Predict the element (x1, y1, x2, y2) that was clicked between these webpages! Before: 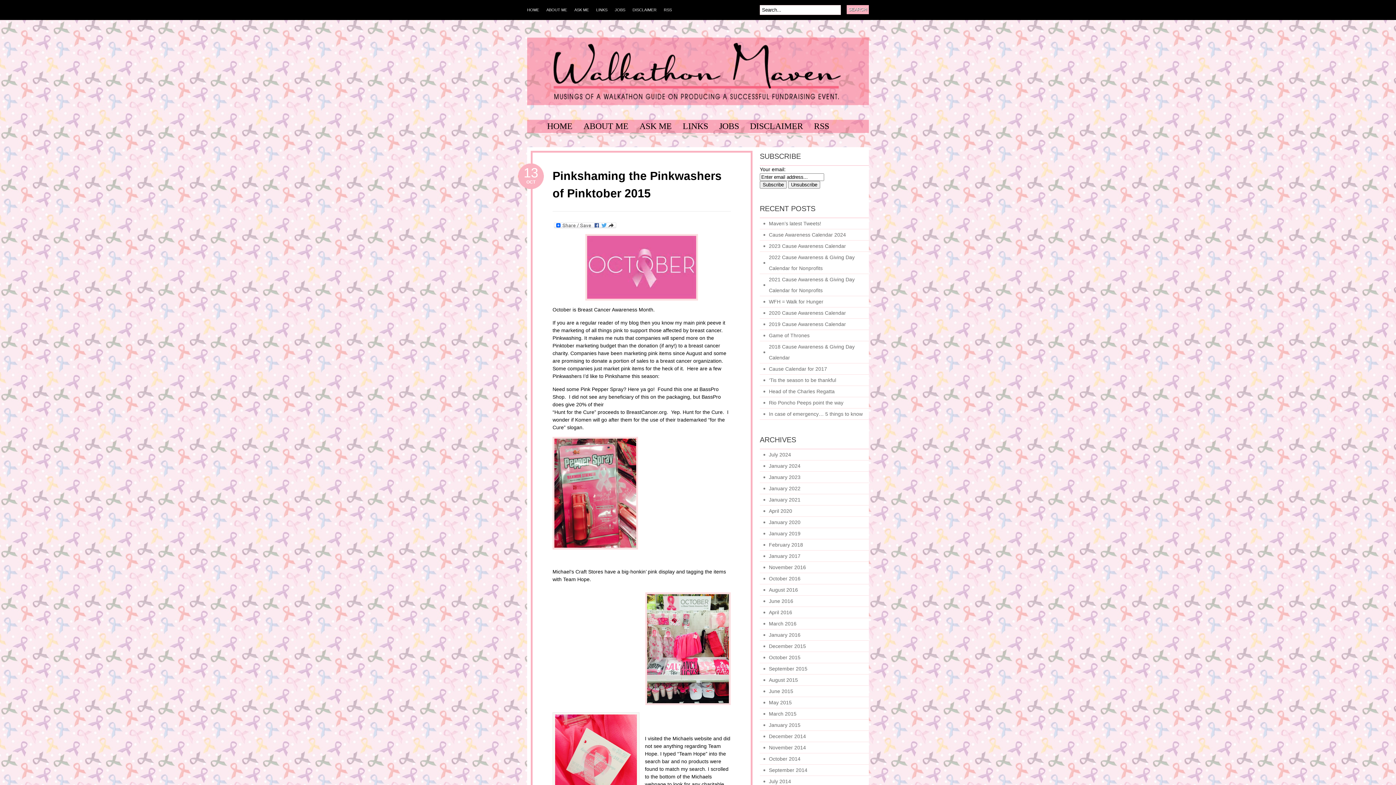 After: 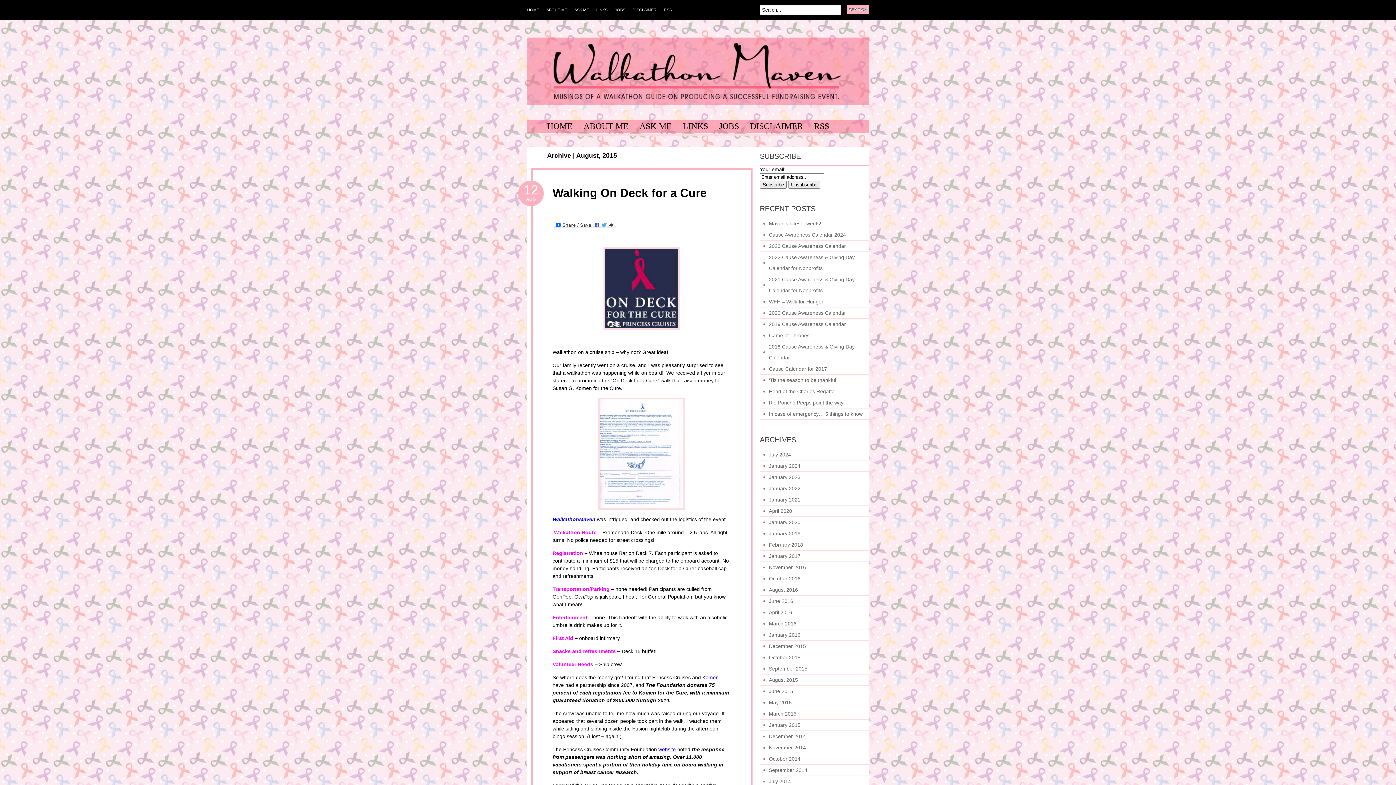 Action: bbox: (760, 674, 869, 686) label: August 2015